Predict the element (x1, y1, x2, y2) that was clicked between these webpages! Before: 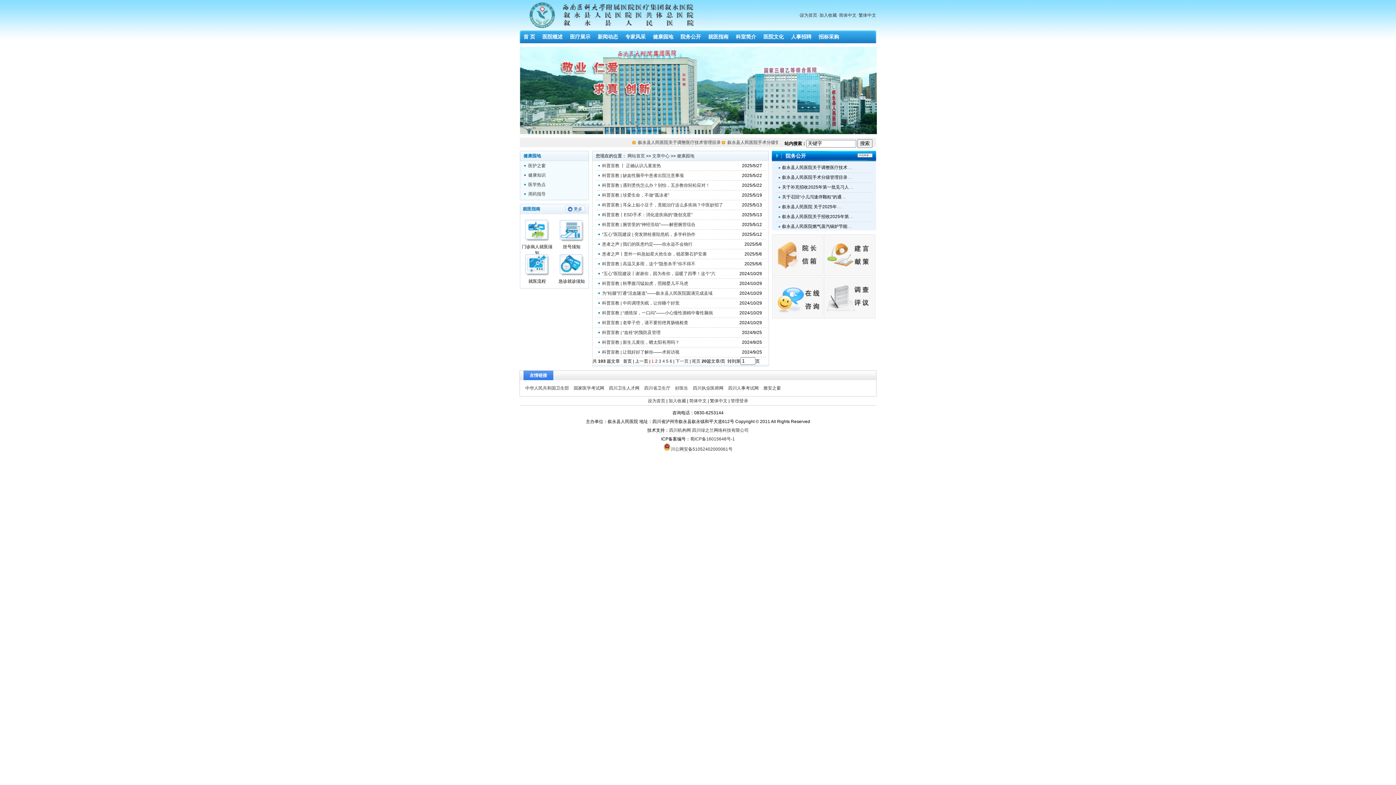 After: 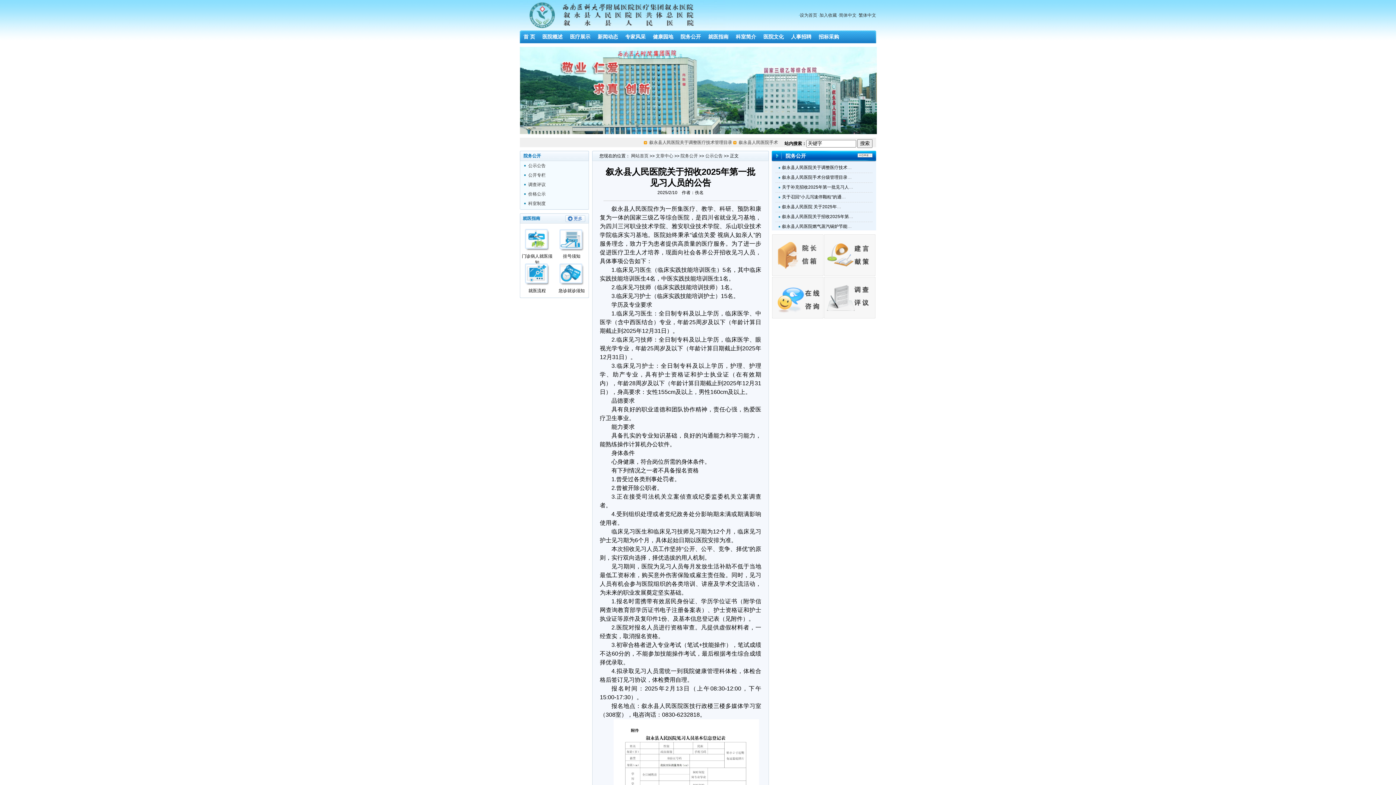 Action: bbox: (782, 214, 849, 219) label: 叙永县人民医院关于招收2025年第